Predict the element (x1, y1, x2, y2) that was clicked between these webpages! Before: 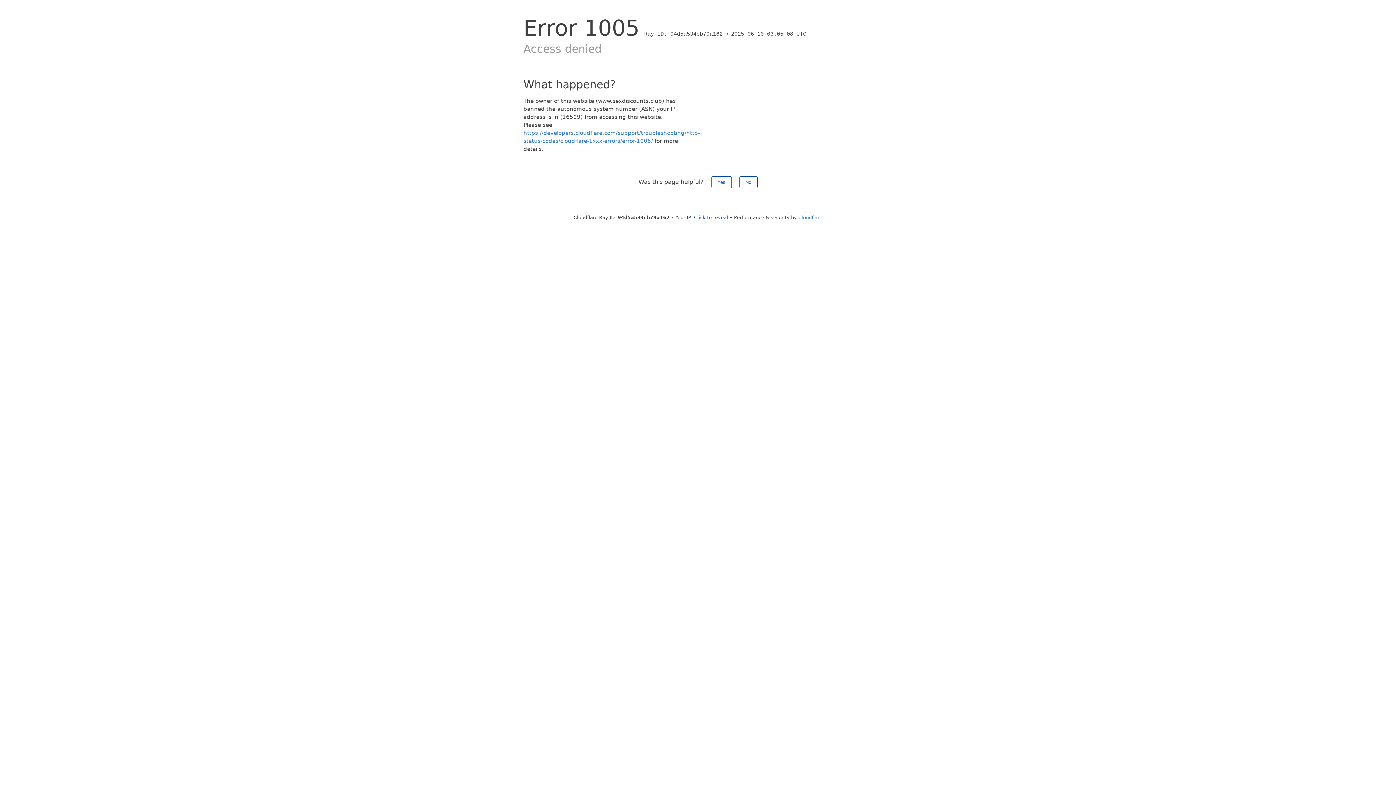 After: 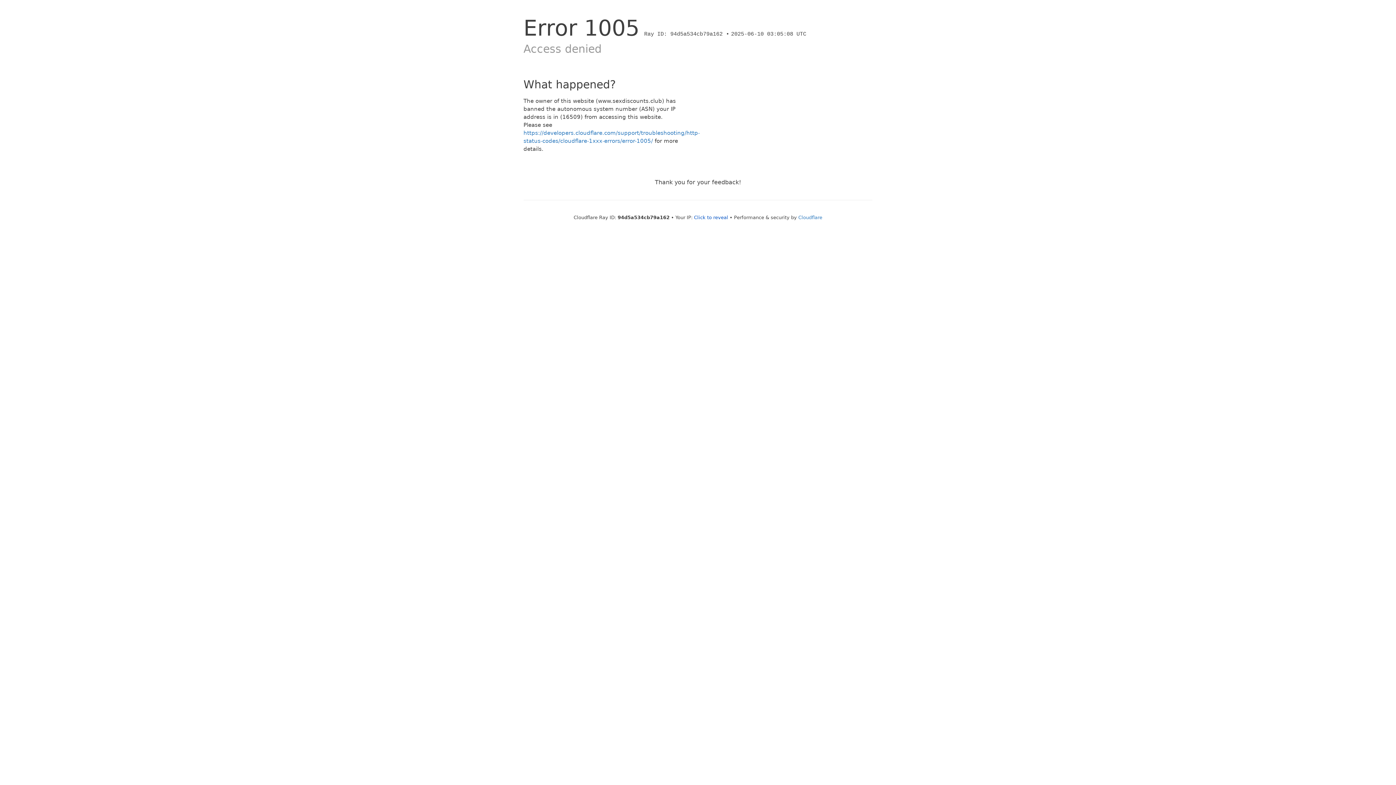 Action: label: Yes bbox: (711, 176, 731, 188)